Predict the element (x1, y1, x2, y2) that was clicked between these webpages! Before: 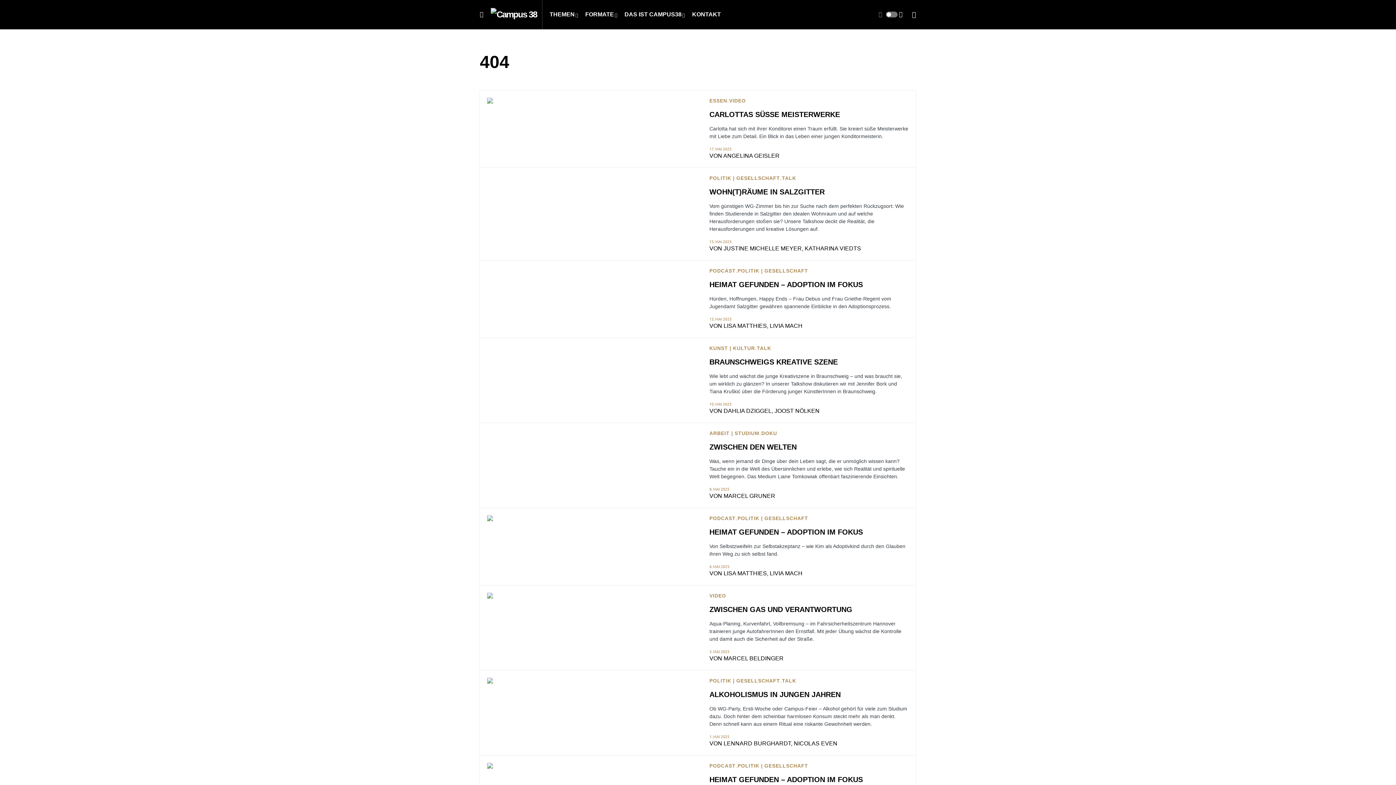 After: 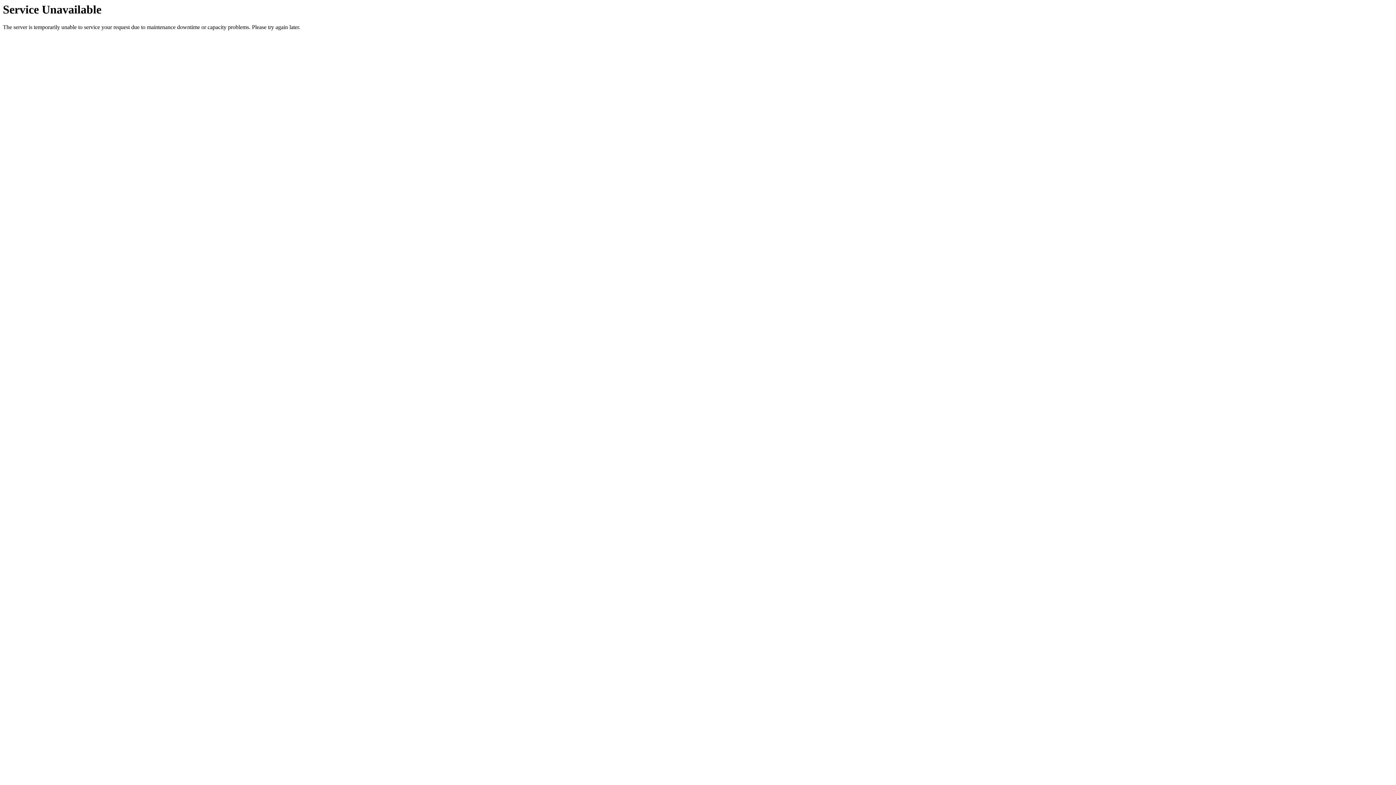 Action: label: WOHN(T)RÄUME IN SALZGITTER bbox: (709, 188, 824, 196)